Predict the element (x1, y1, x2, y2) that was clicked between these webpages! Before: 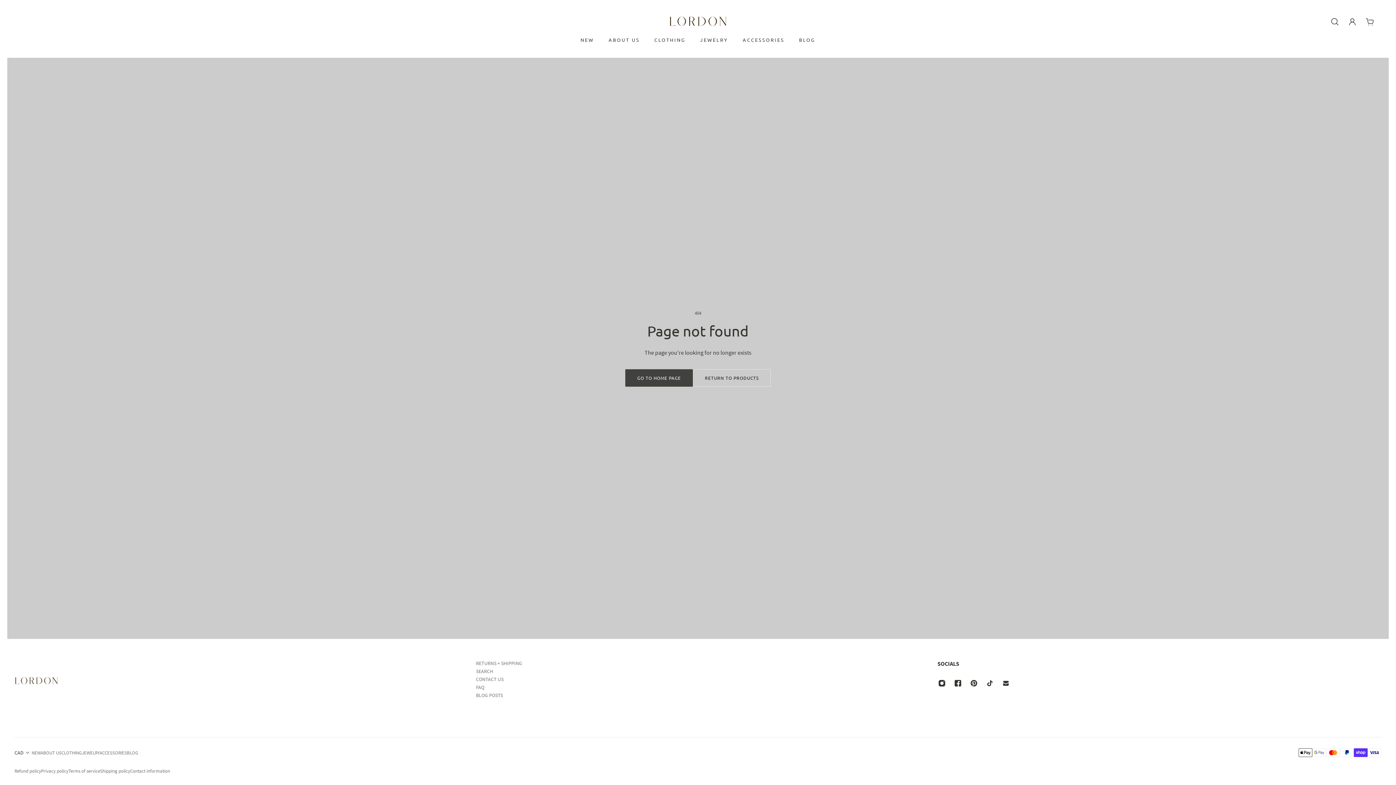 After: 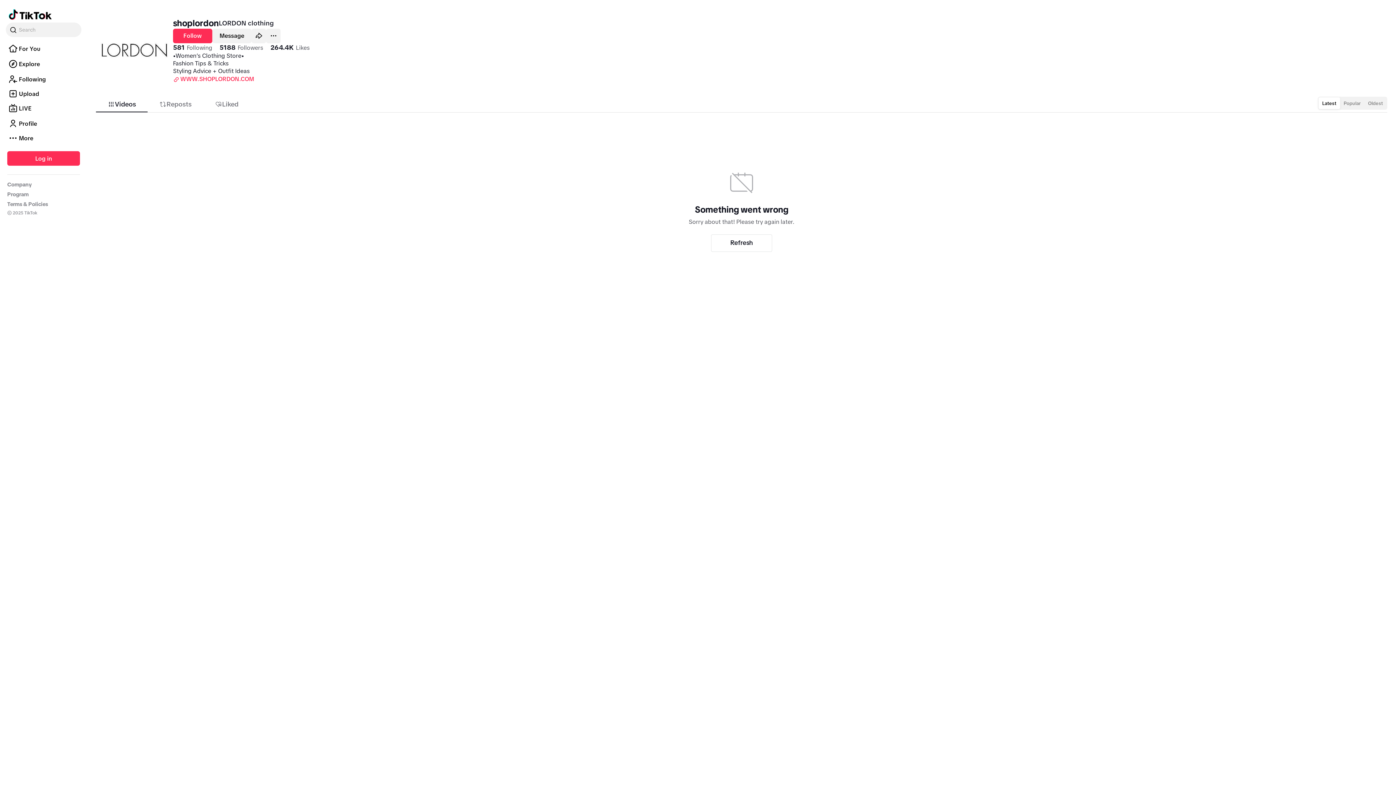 Action: label: Tiktok bbox: (982, 675, 998, 691)